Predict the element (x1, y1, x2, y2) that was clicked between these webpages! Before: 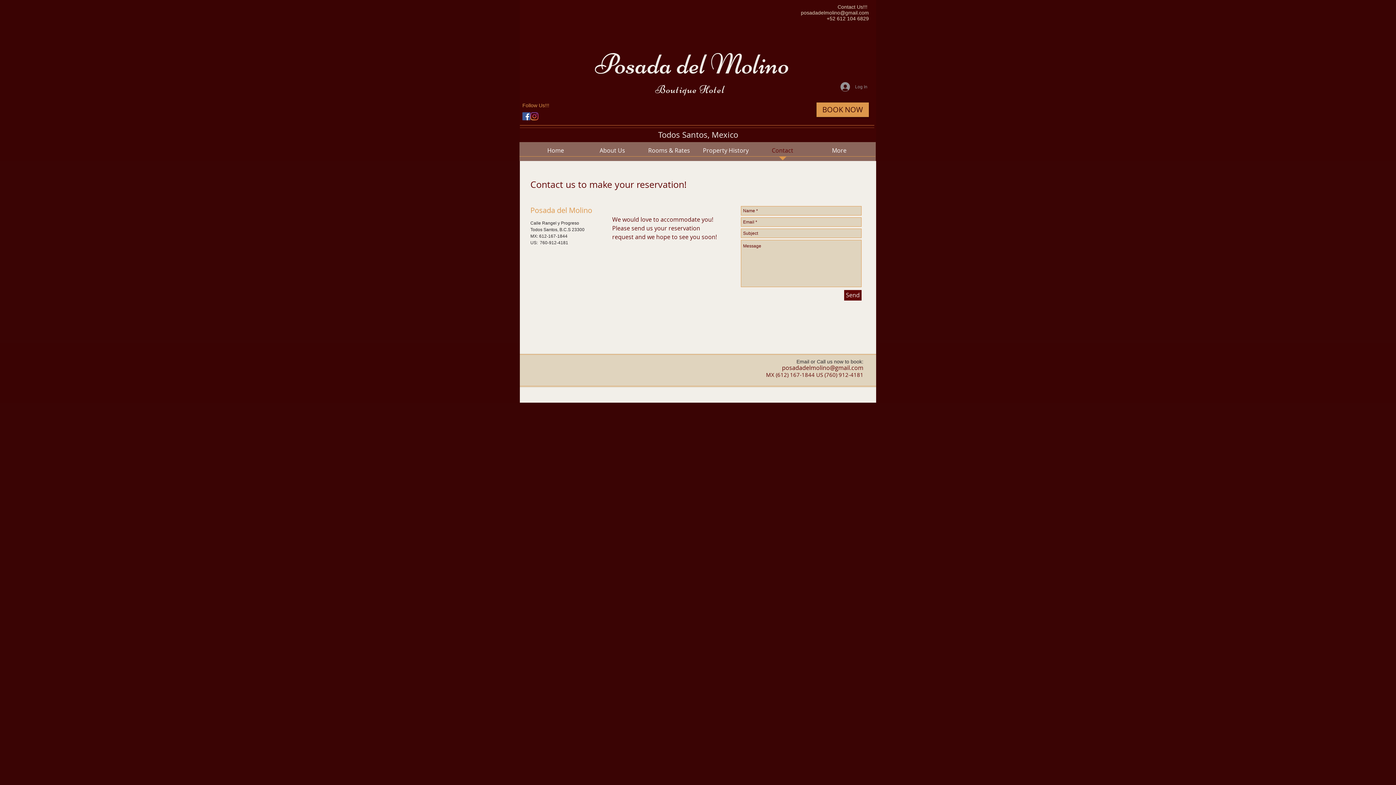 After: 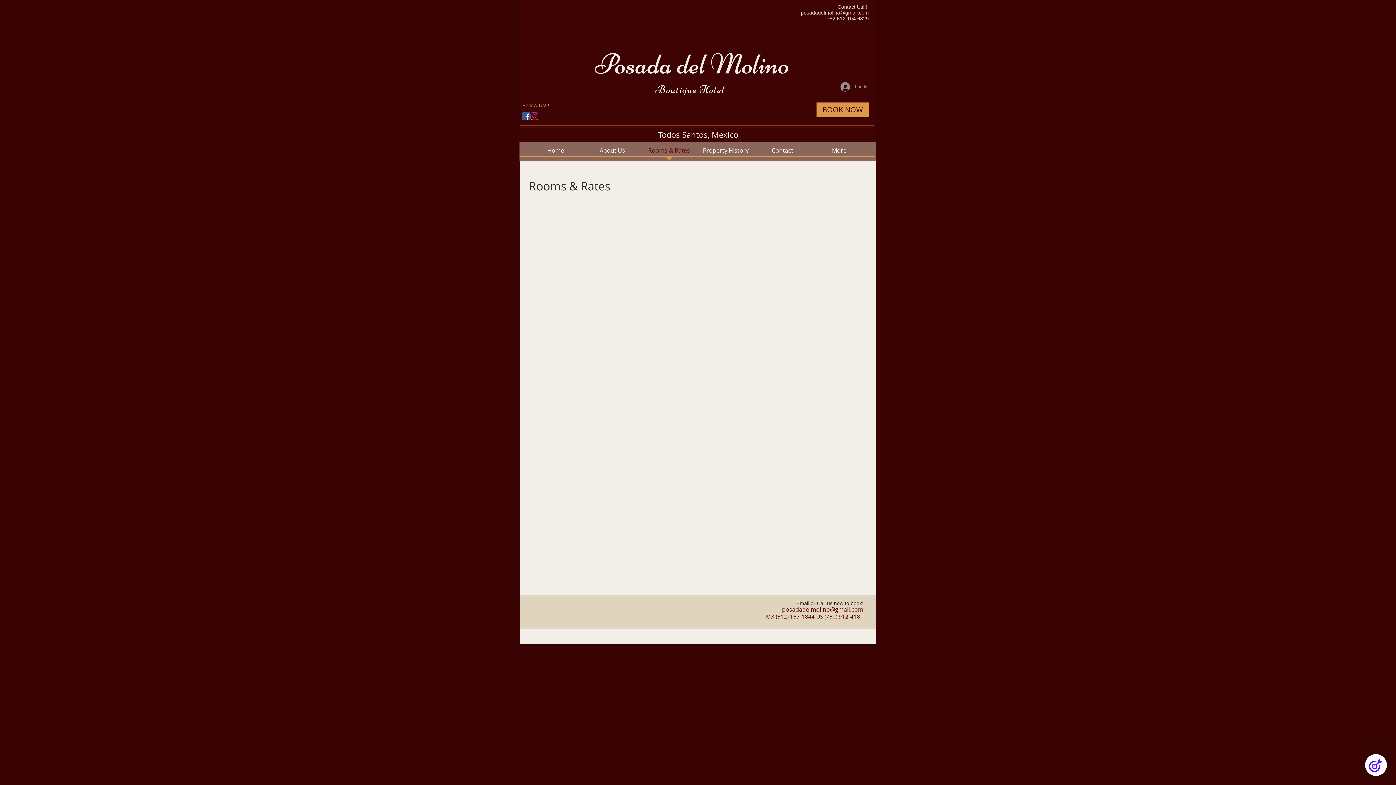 Action: label: Rooms & Rates bbox: (640, 145, 697, 161)